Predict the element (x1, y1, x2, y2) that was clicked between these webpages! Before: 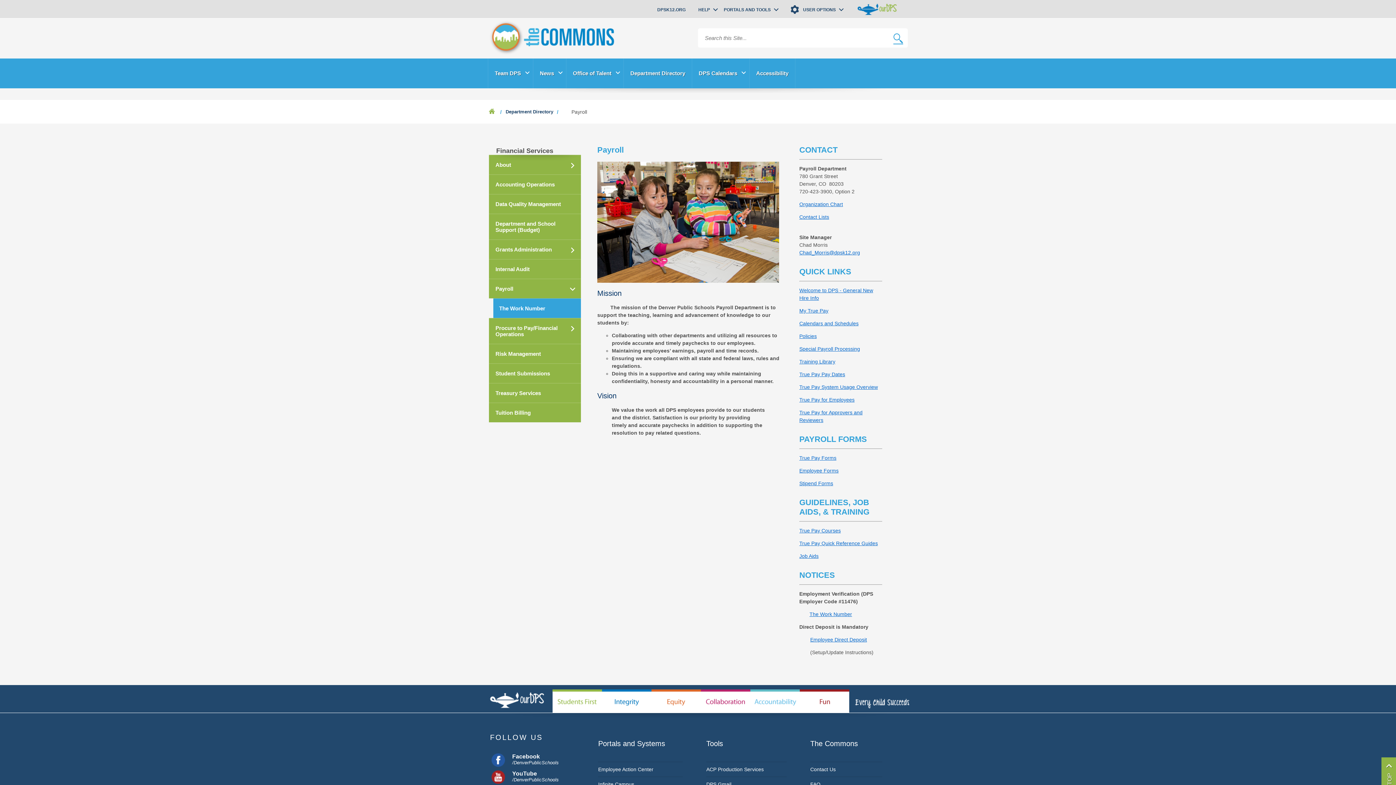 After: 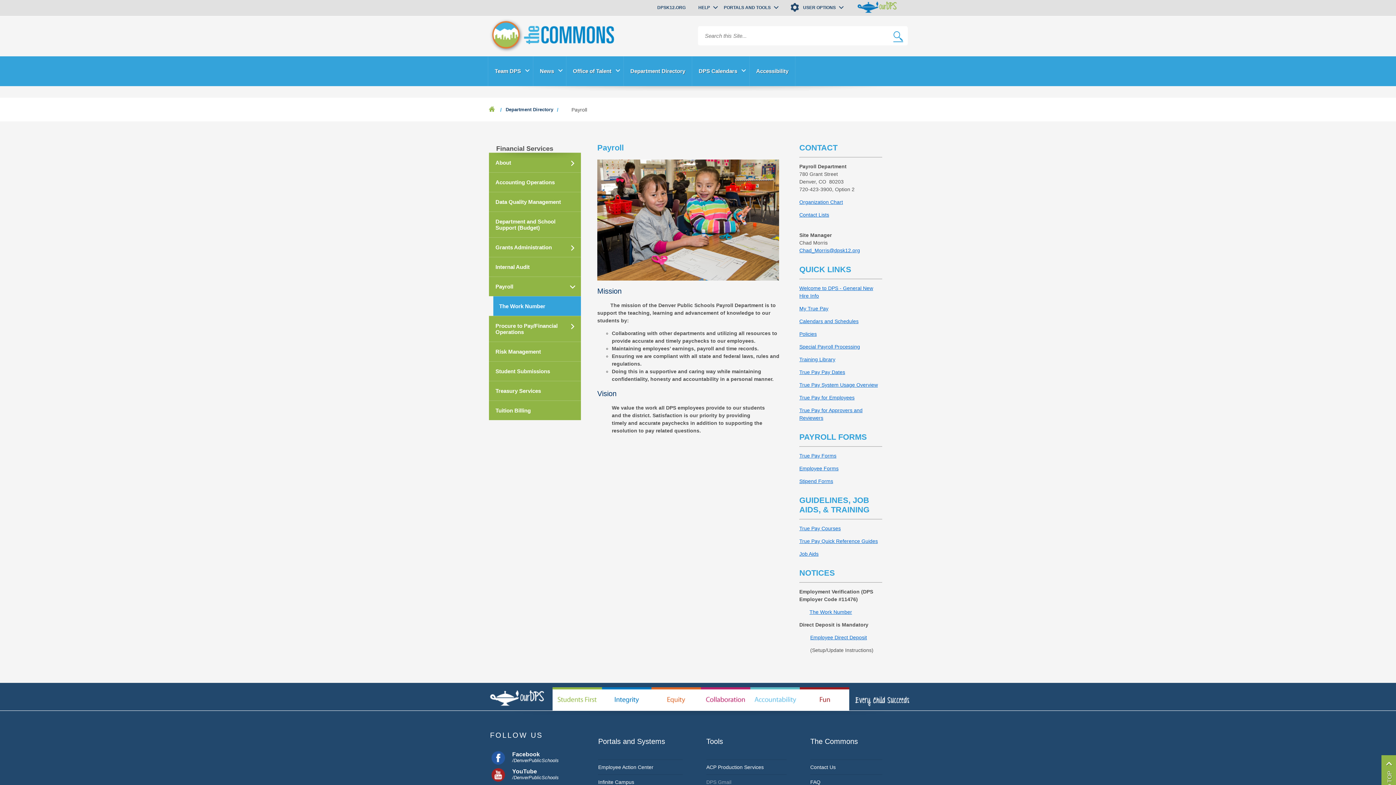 Action: bbox: (706, 781, 731, 787) label: DPS Gmail